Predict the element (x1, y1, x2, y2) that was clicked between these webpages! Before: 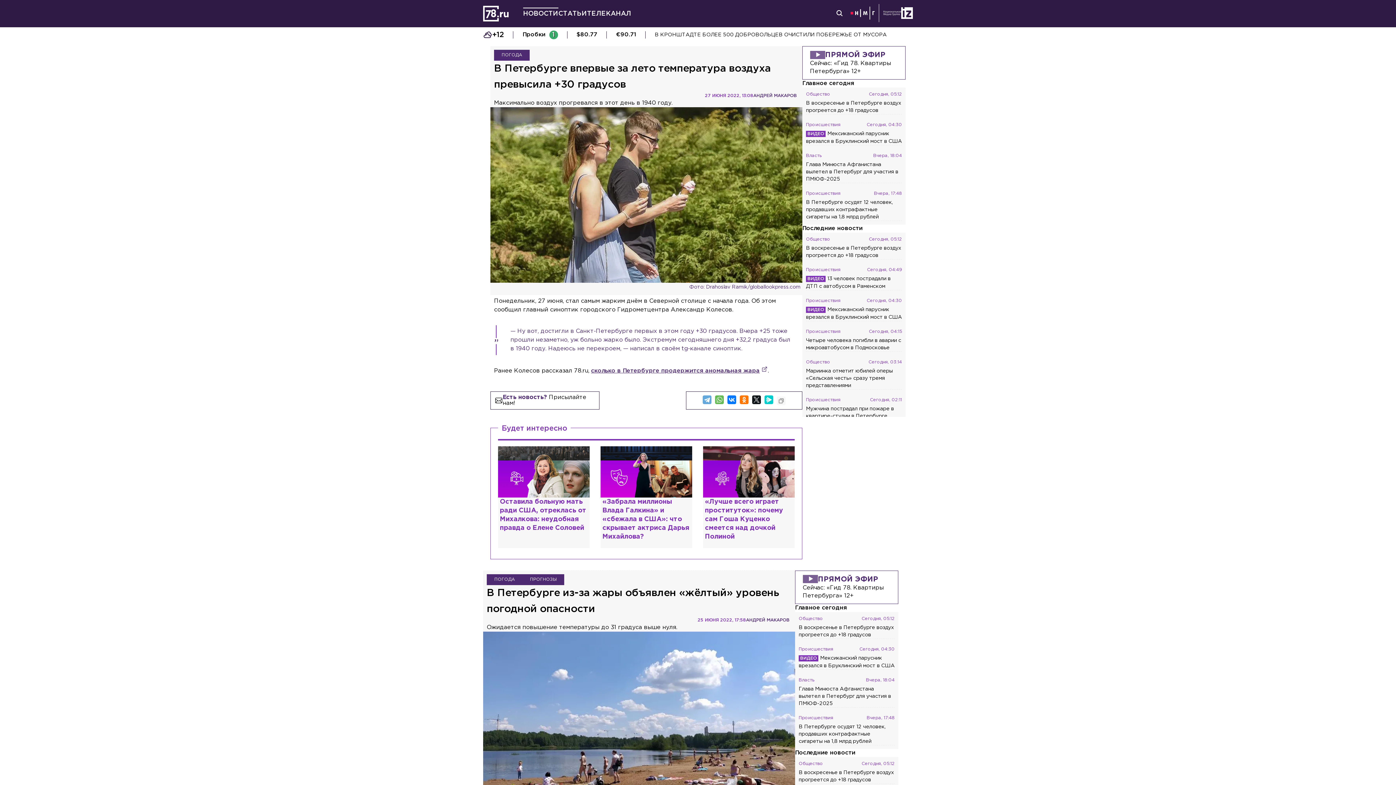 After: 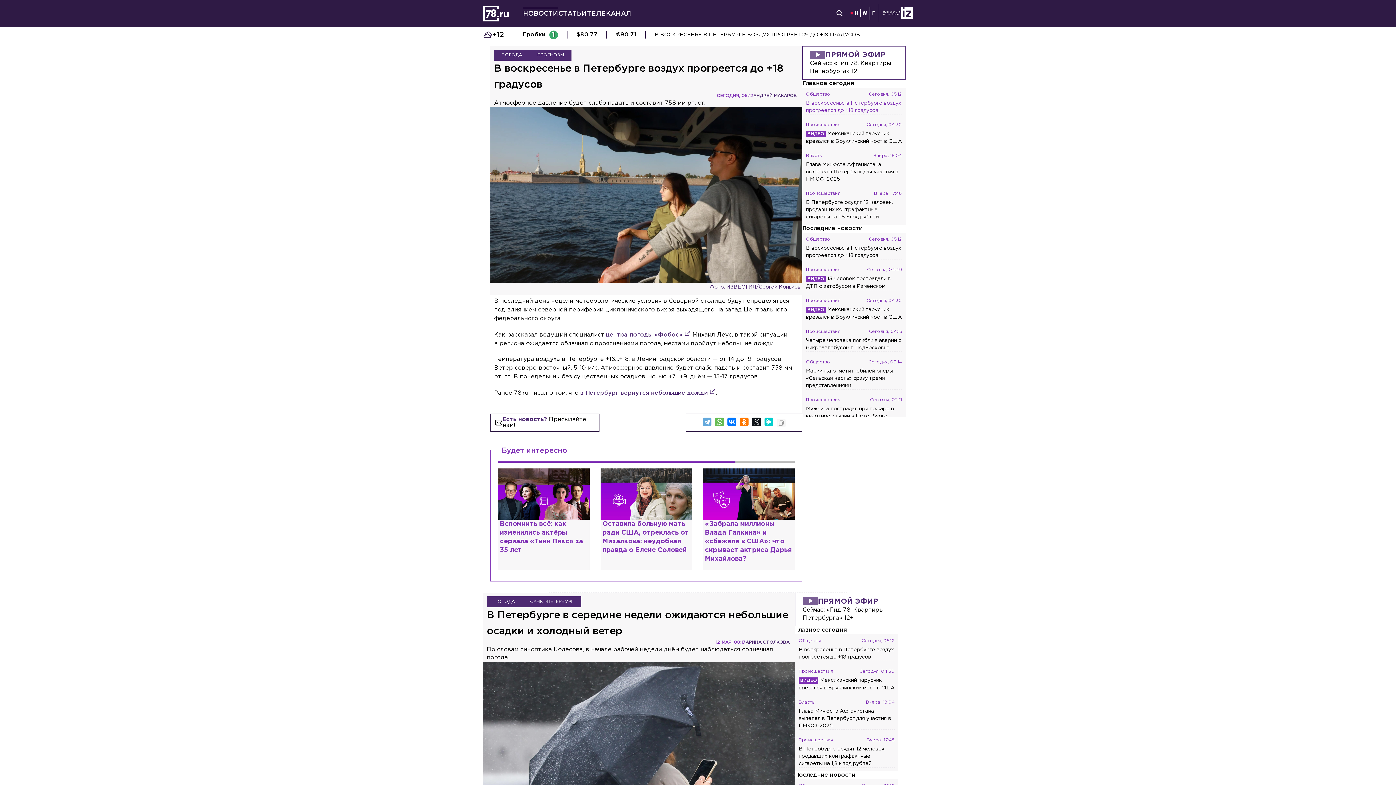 Action: label: Общество
Сегодня, 05:12
В воскресенье в Петербурге воздух прогреется до +18 градусов bbox: (806, 91, 902, 114)